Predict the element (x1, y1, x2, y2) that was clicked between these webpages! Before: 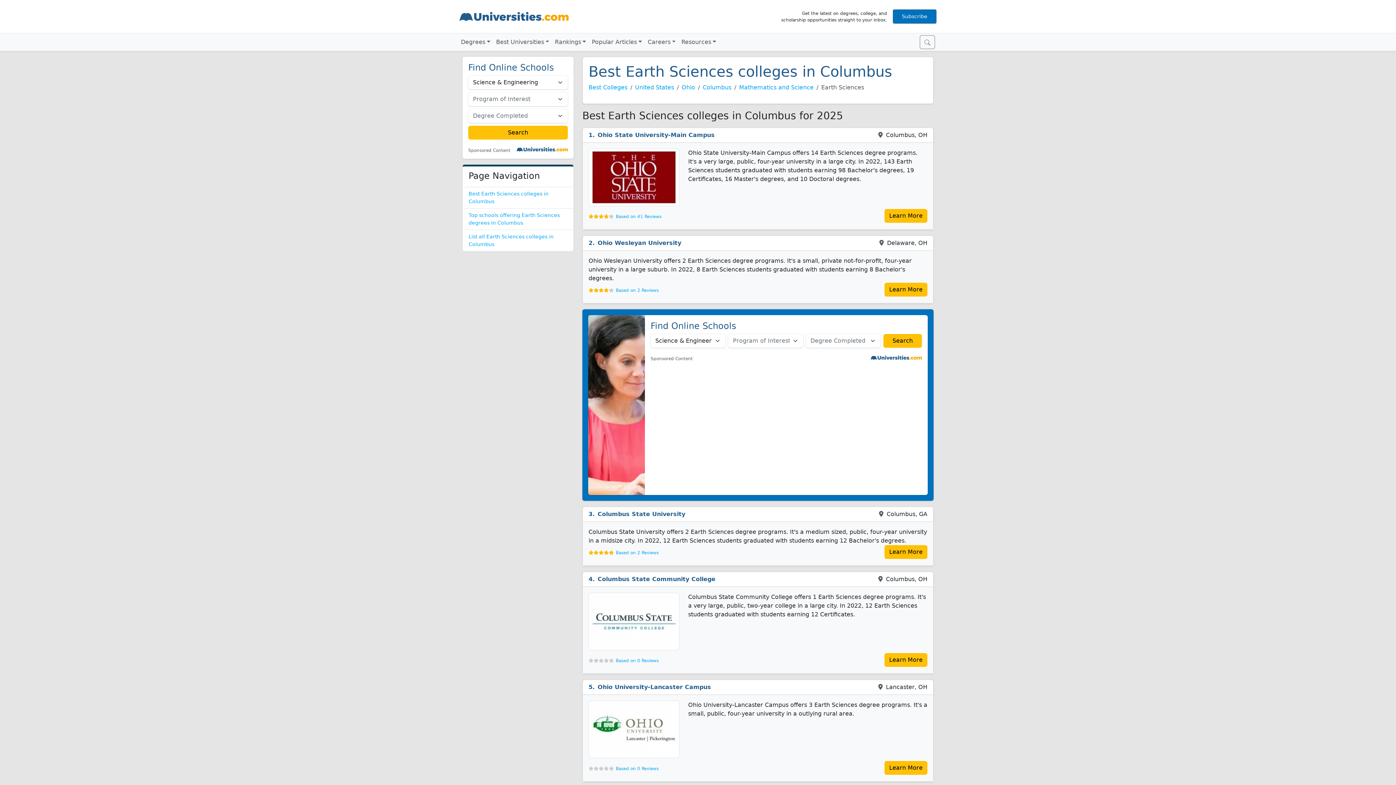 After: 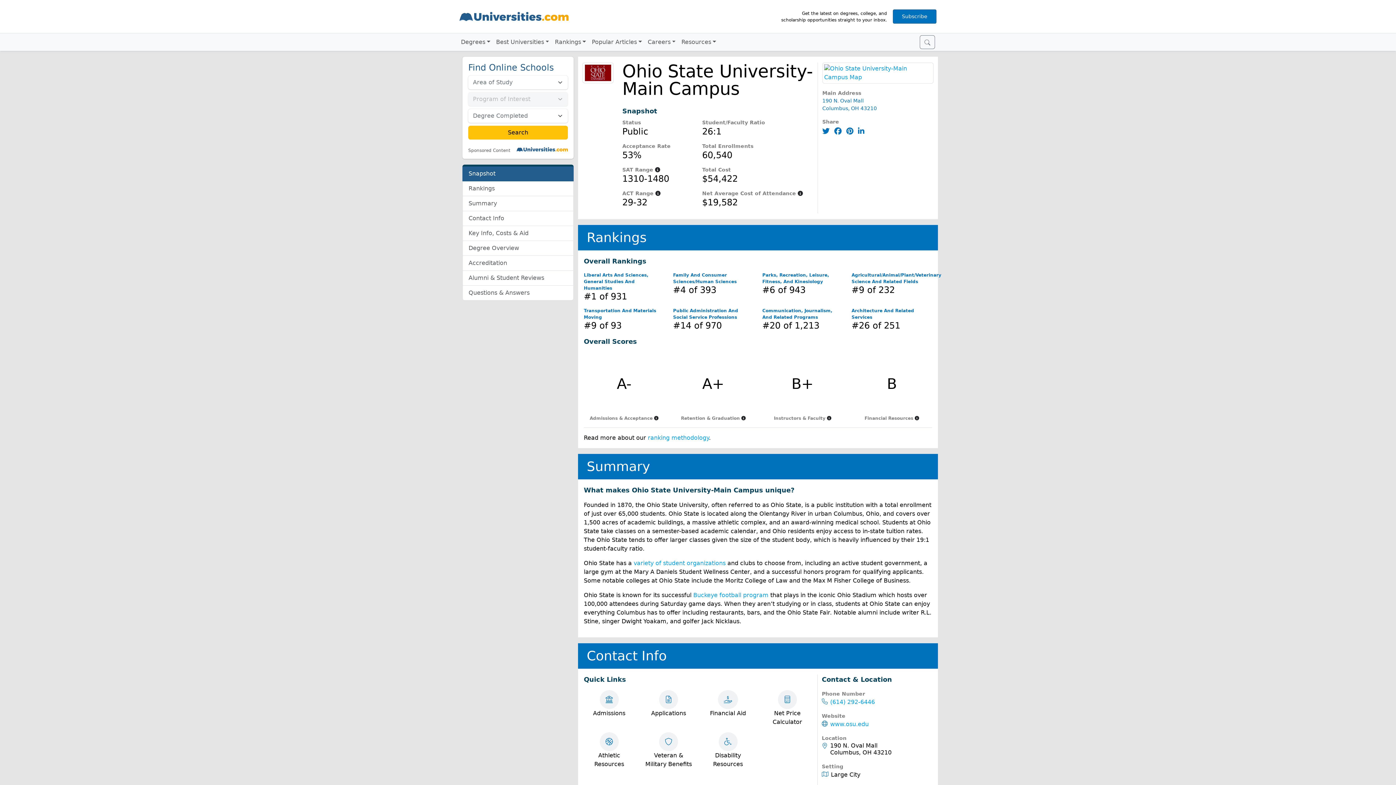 Action: label: Learn More bbox: (884, 209, 927, 222)